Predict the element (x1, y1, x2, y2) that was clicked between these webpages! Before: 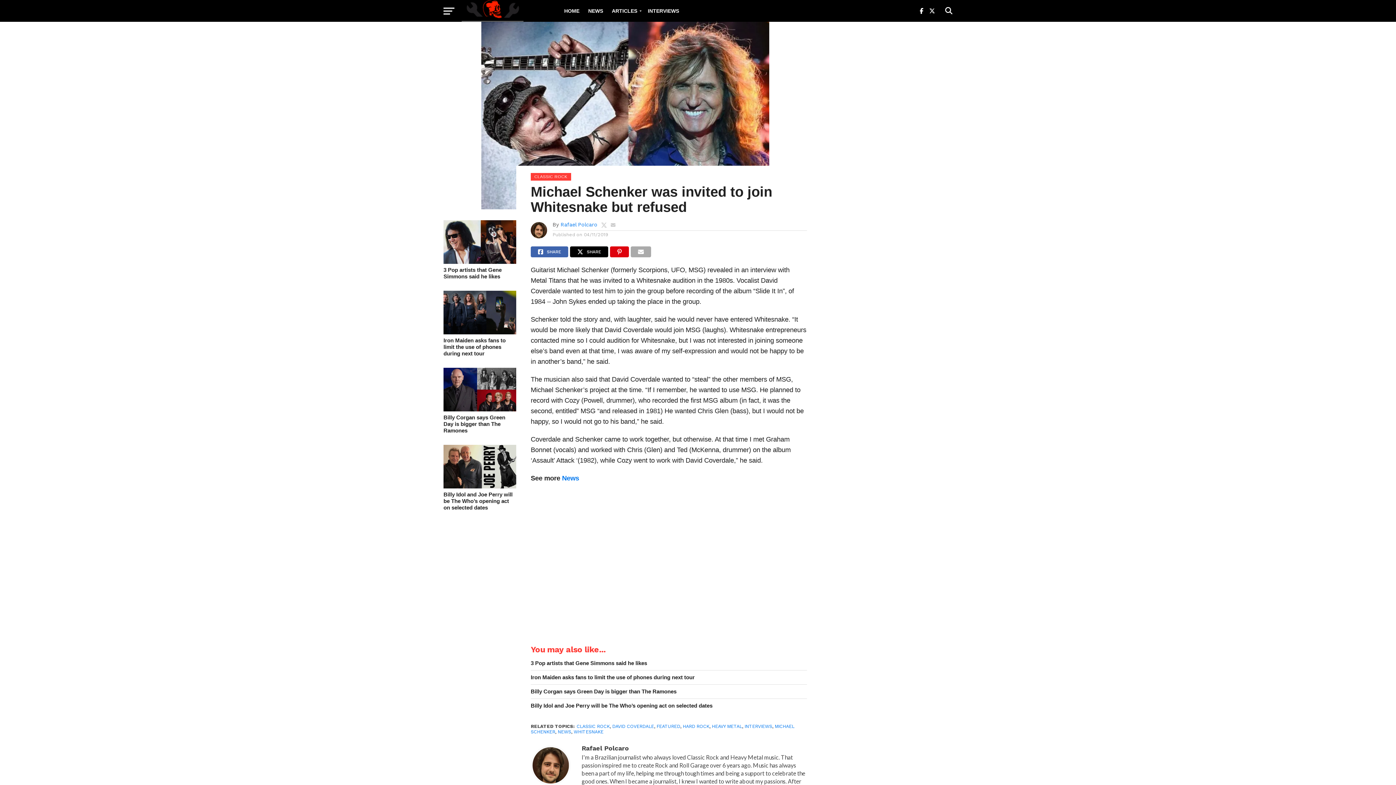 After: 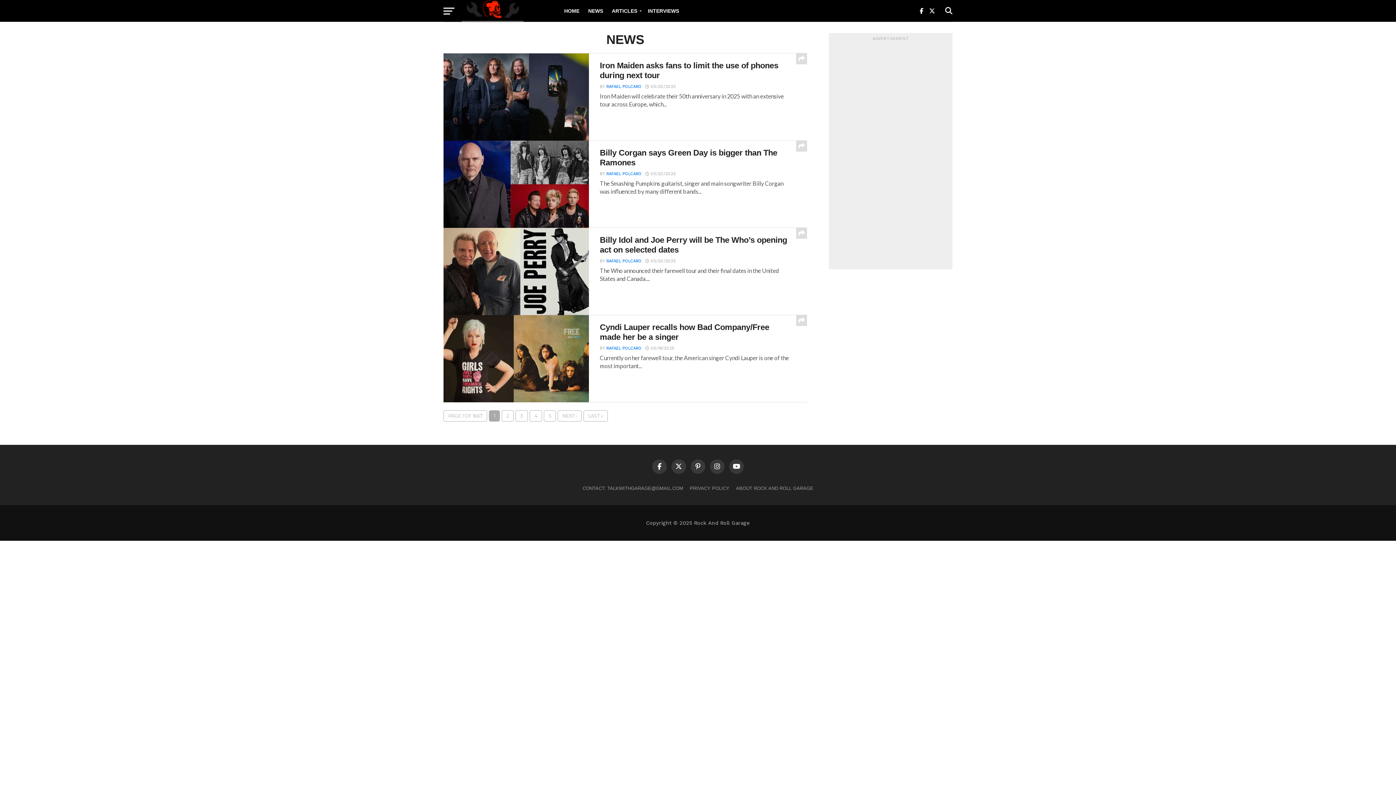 Action: label: NEWS bbox: (584, 0, 607, 21)